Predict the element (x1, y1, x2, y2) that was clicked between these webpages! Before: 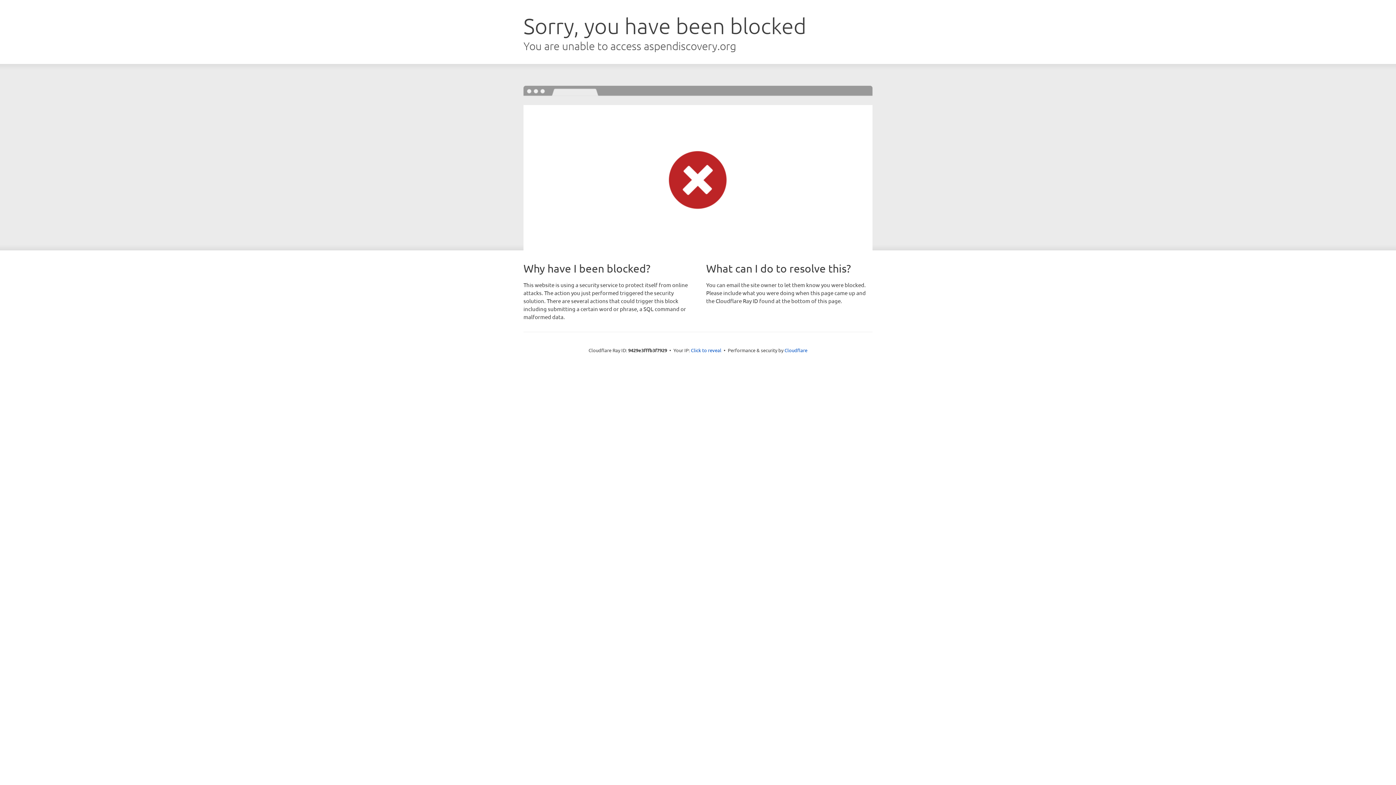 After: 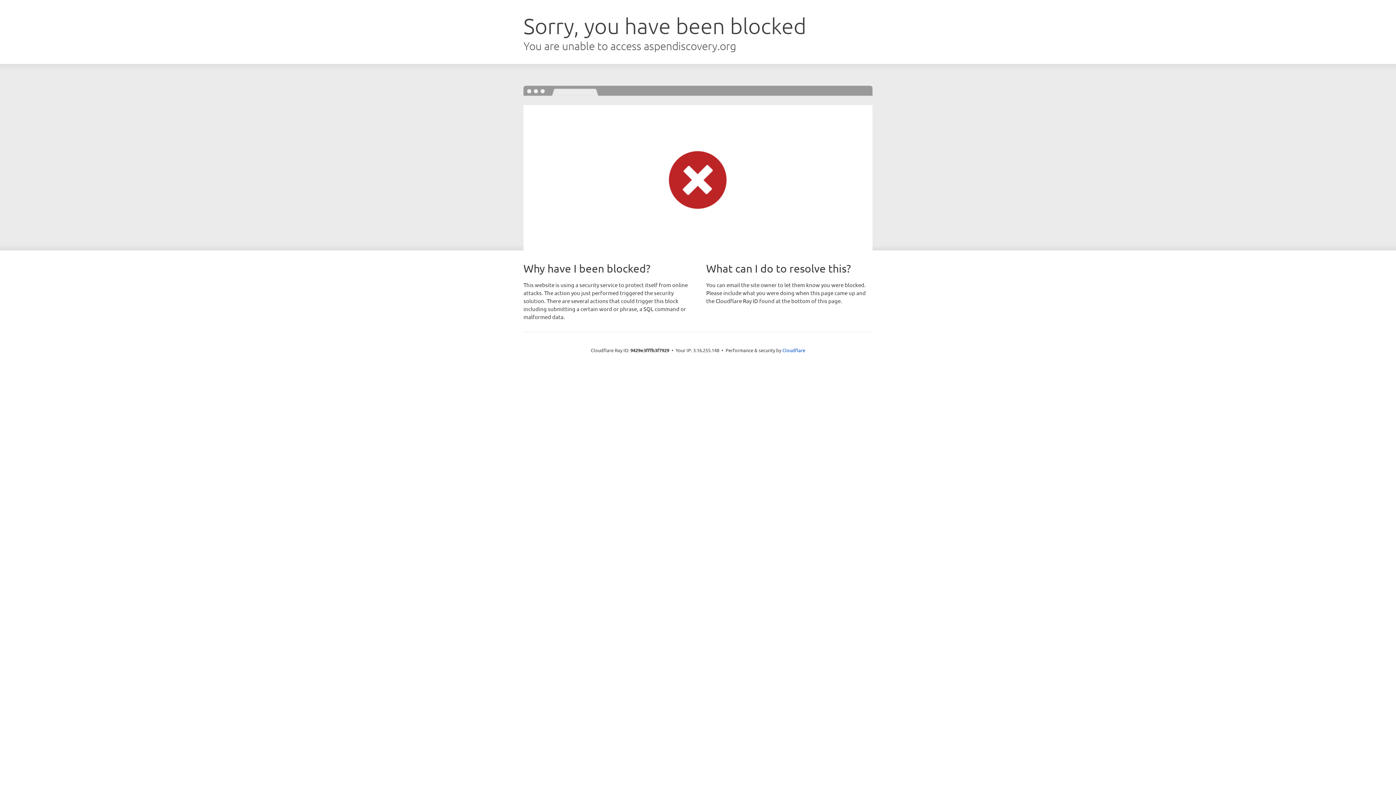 Action: bbox: (691, 346, 721, 353) label: Click to reveal